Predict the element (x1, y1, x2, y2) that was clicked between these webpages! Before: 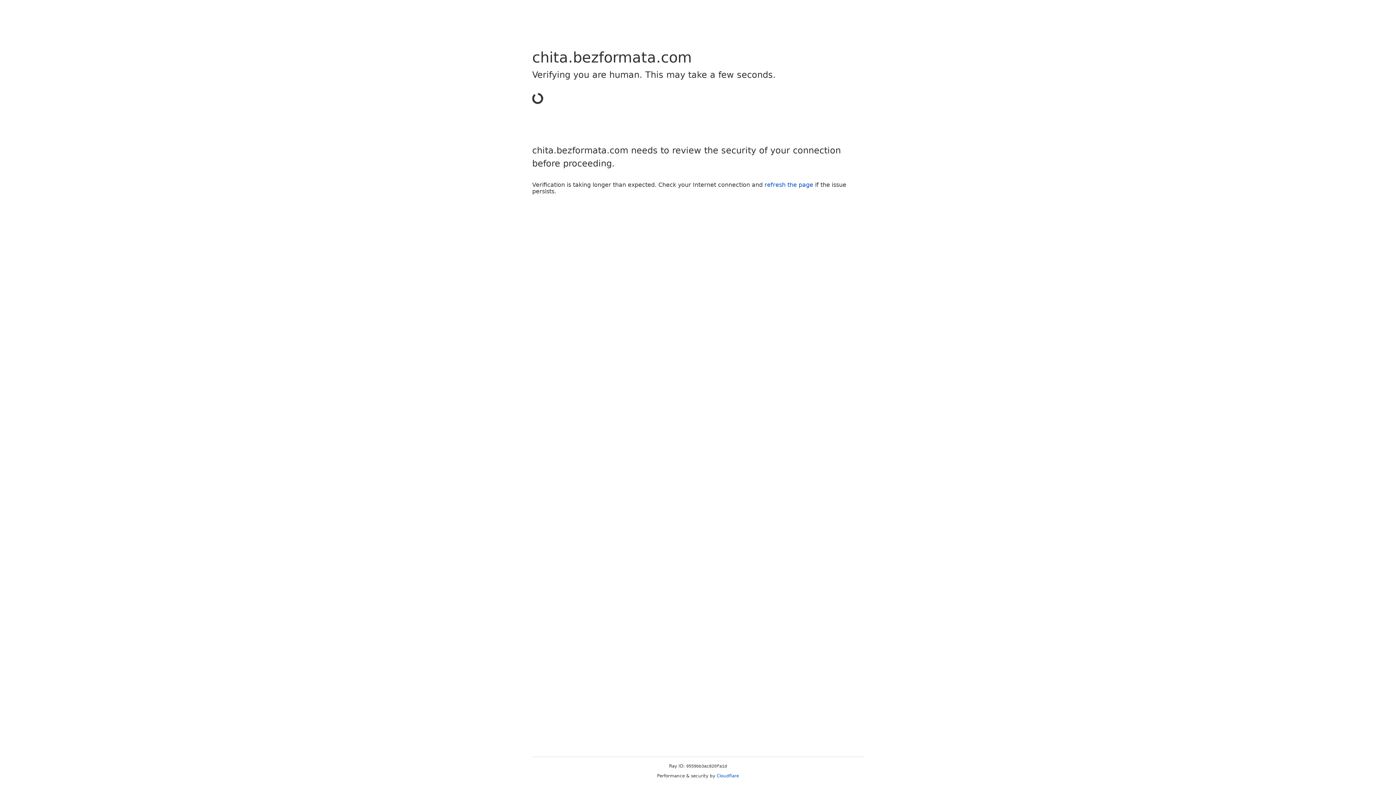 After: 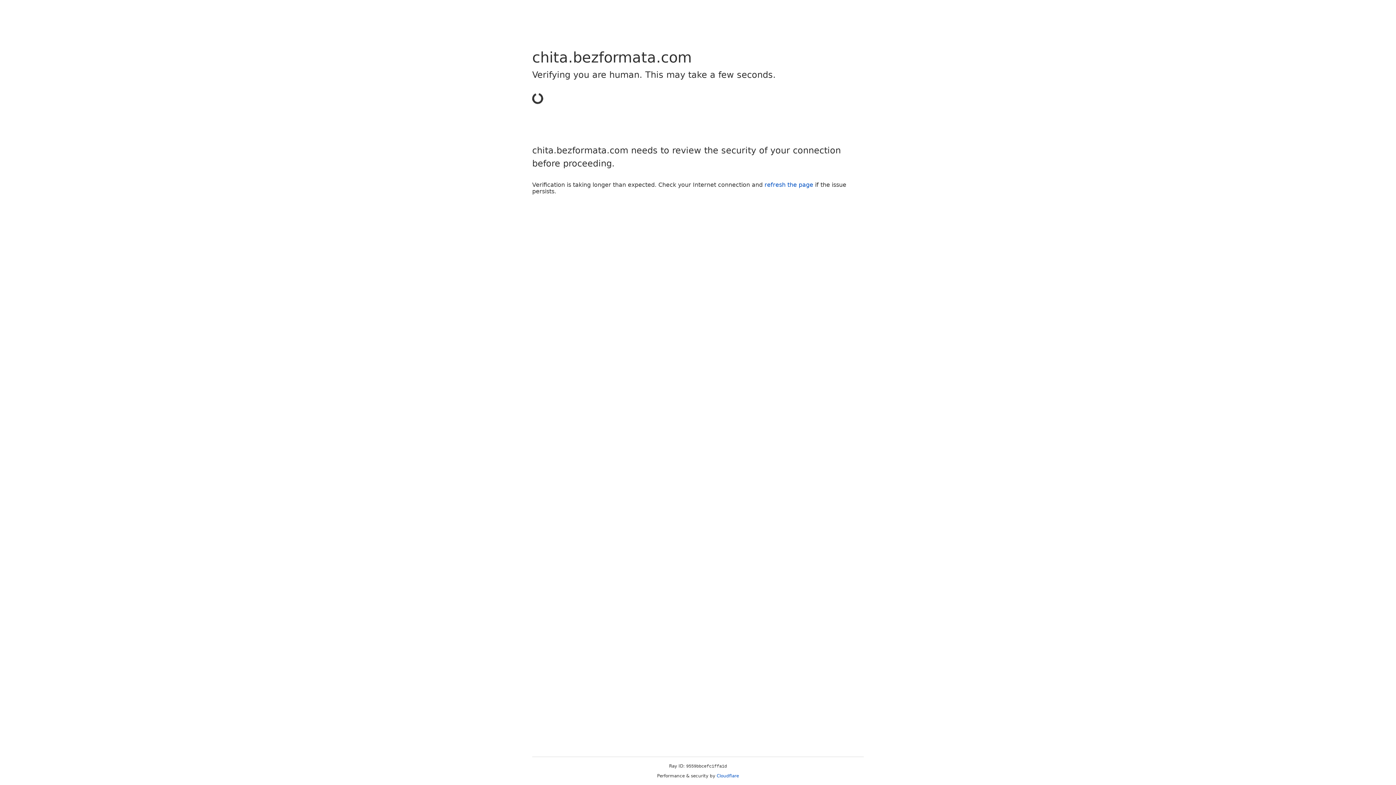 Action: bbox: (716, 773, 739, 778) label: Cloudflare